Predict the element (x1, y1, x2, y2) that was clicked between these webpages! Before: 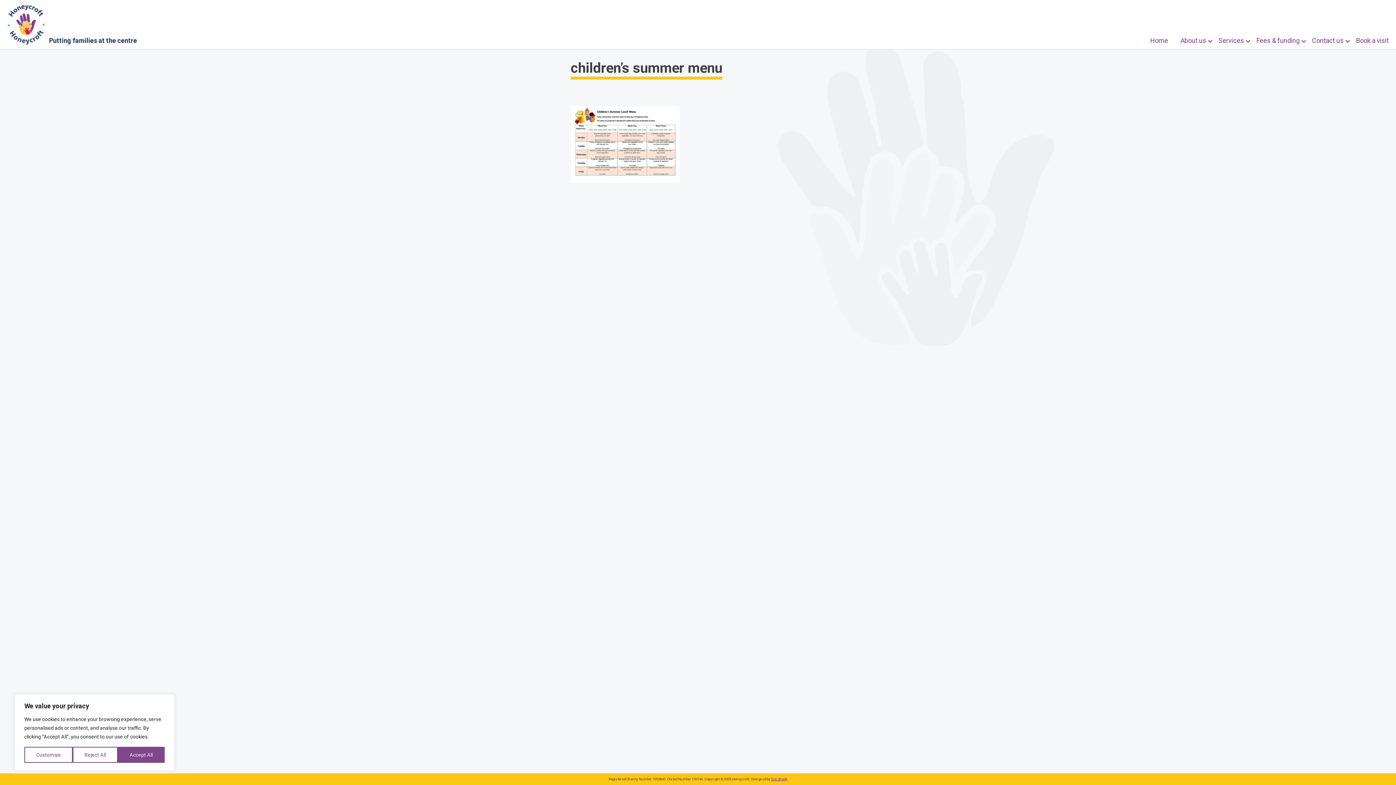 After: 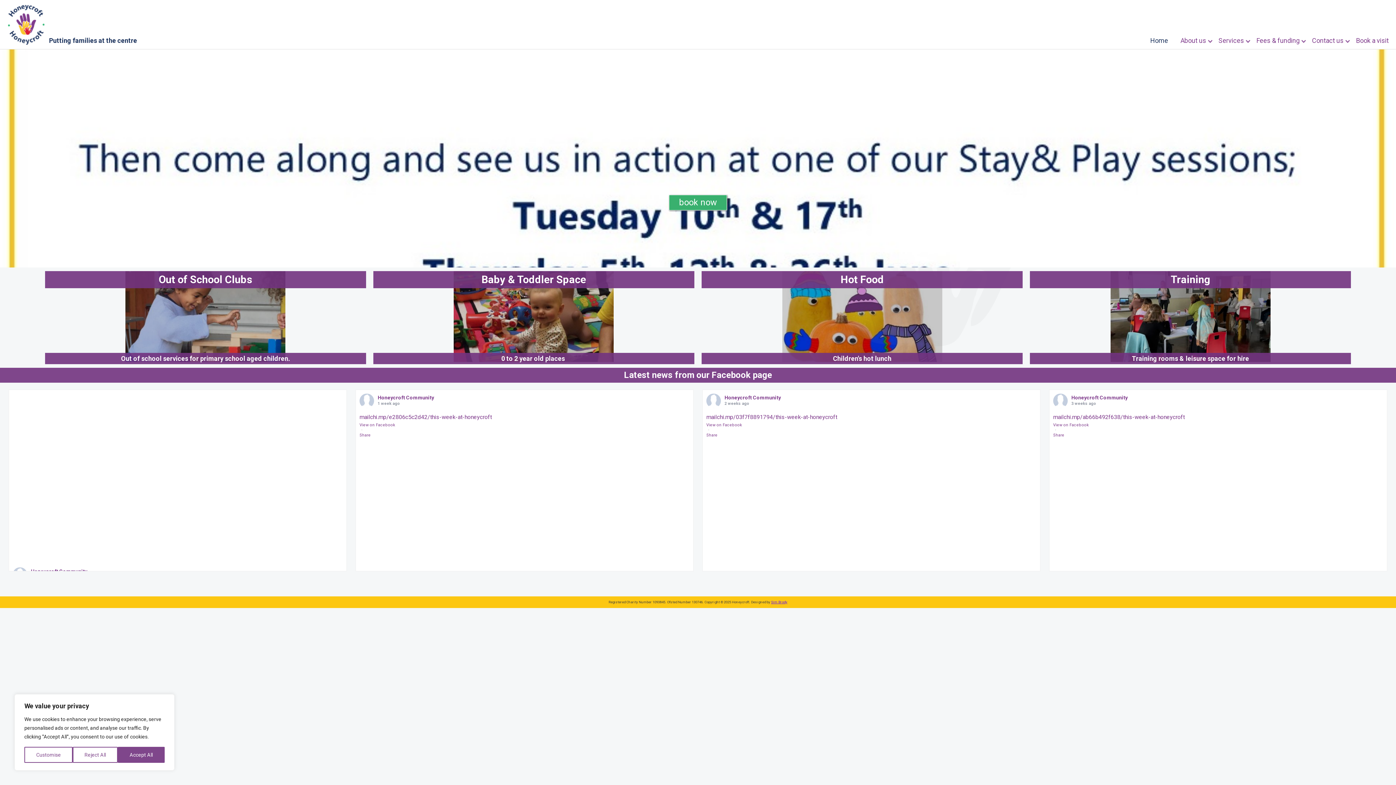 Action: bbox: (3, 1, 49, 47)